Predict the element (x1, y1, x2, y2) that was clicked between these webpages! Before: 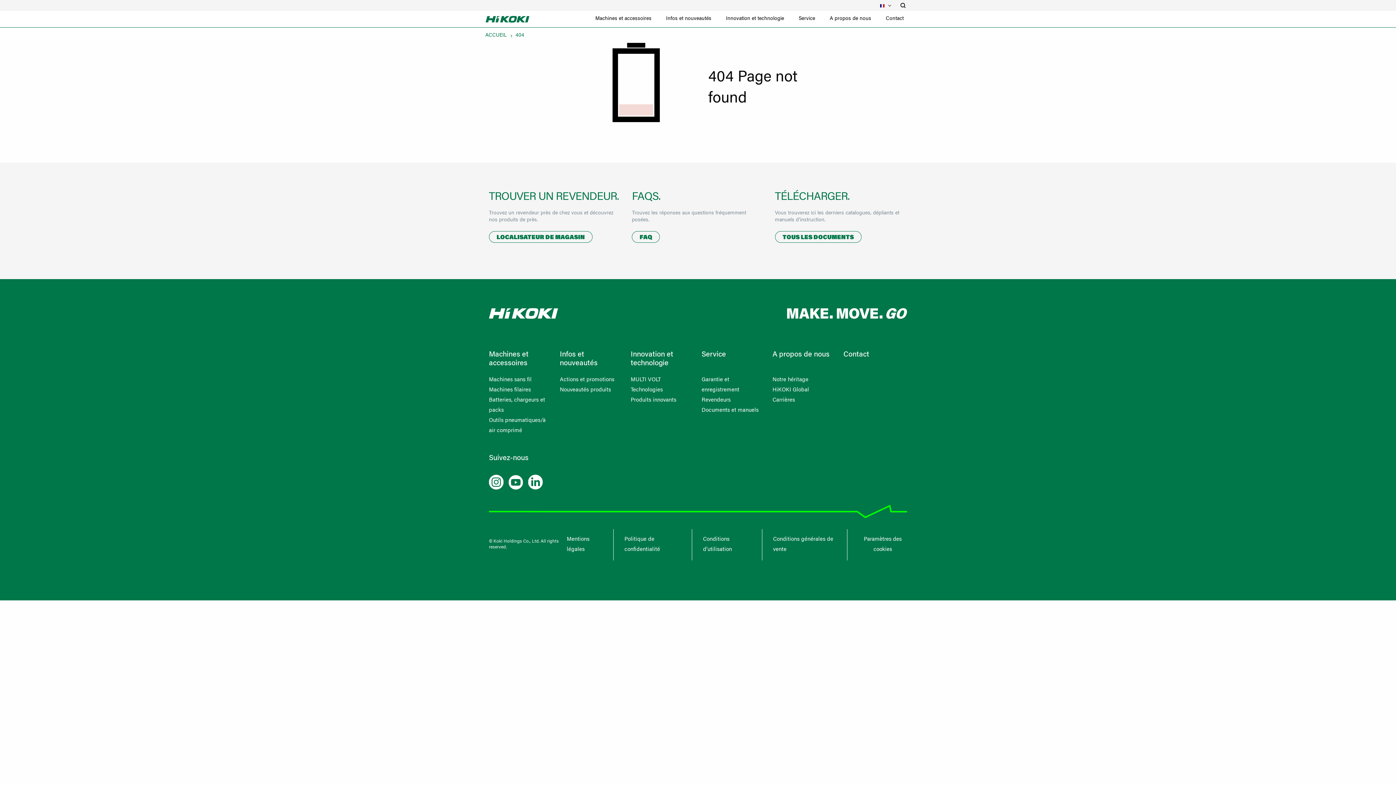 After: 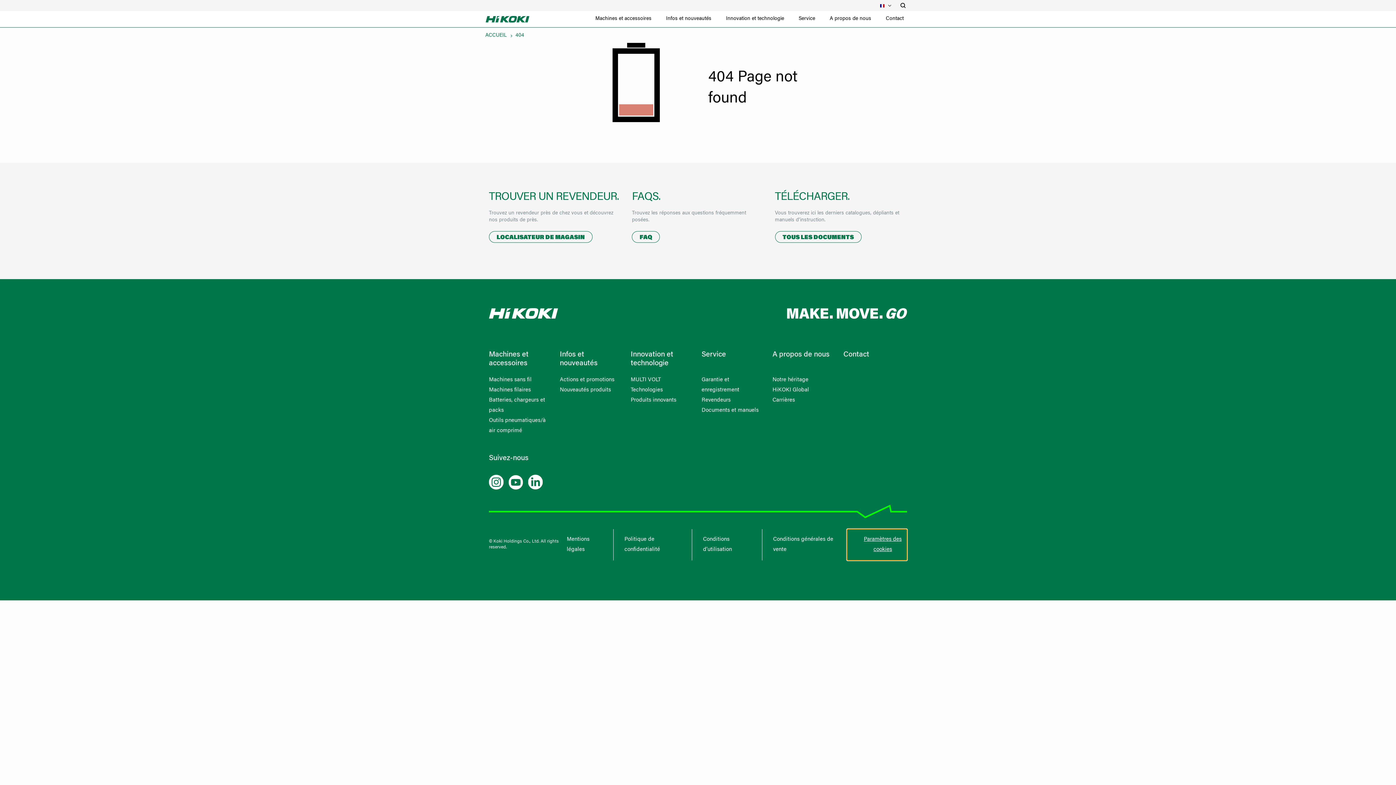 Action: bbox: (847, 529, 907, 560) label: Paramètres des cookies